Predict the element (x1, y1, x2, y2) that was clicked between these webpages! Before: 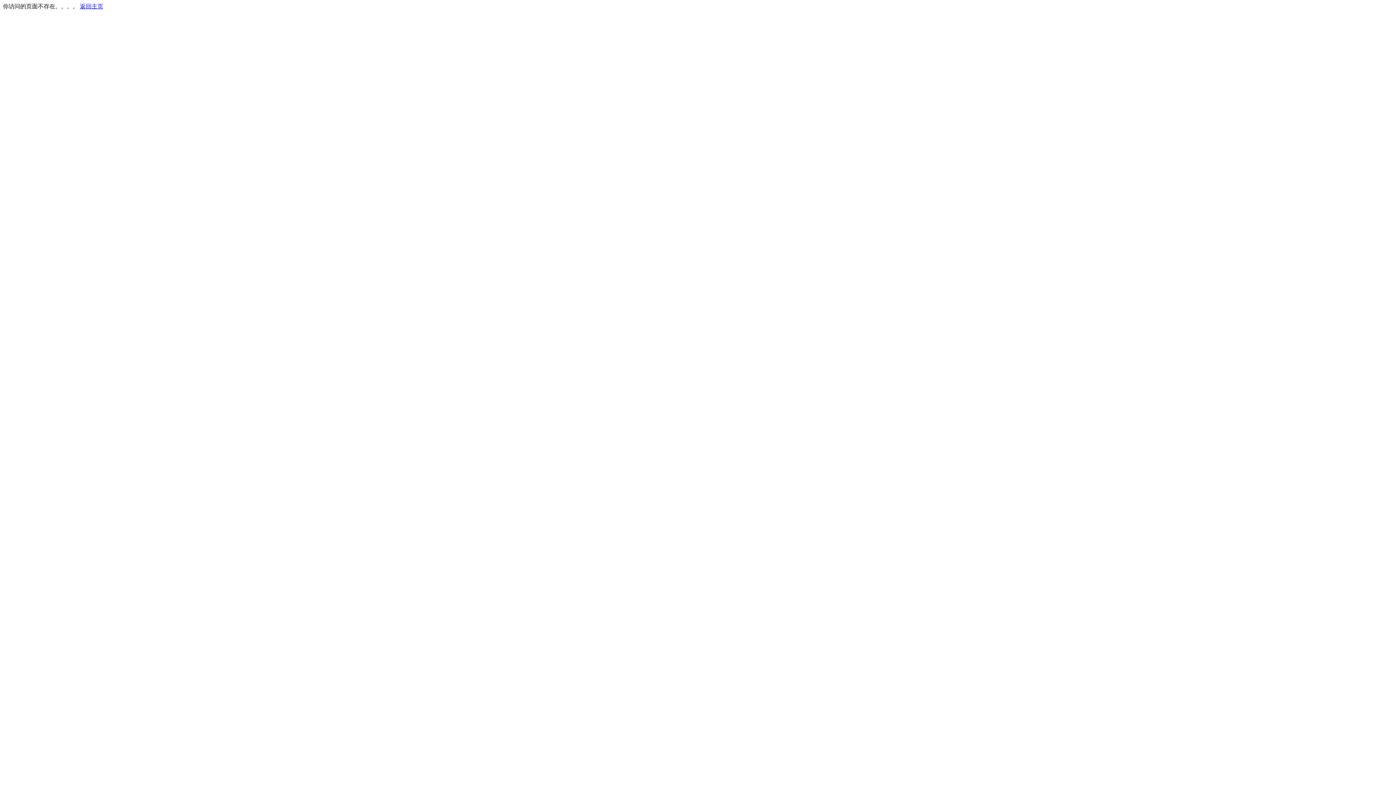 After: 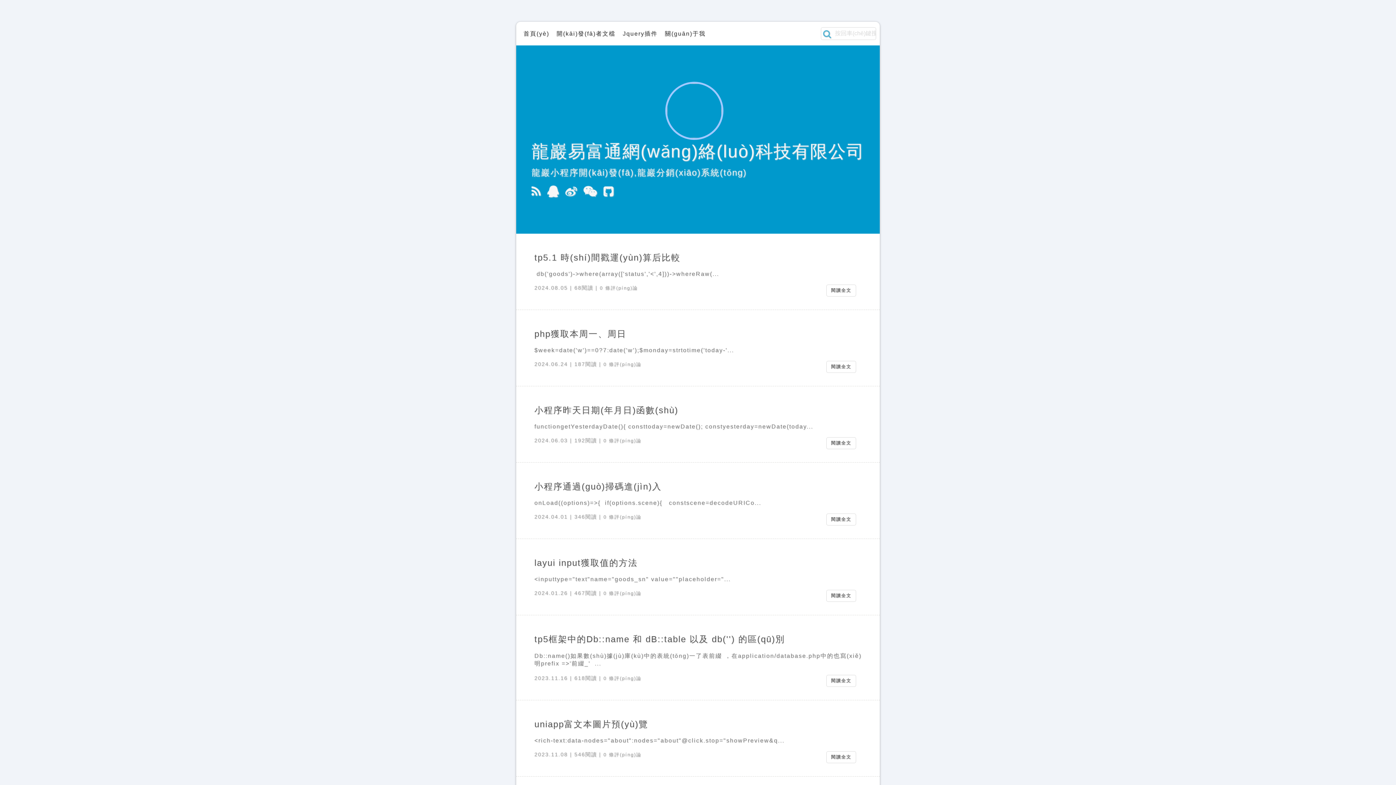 Action: bbox: (80, 3, 103, 9) label: 返回主页